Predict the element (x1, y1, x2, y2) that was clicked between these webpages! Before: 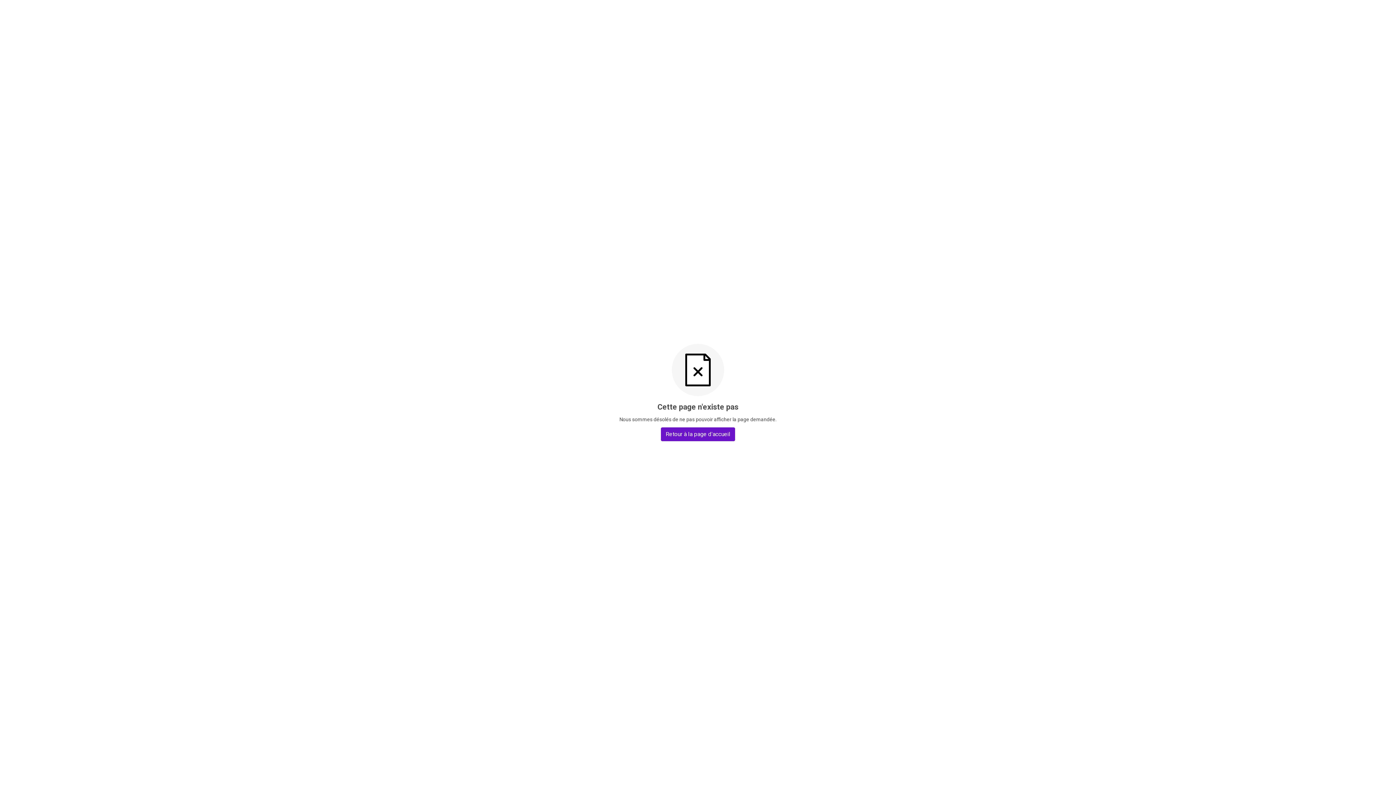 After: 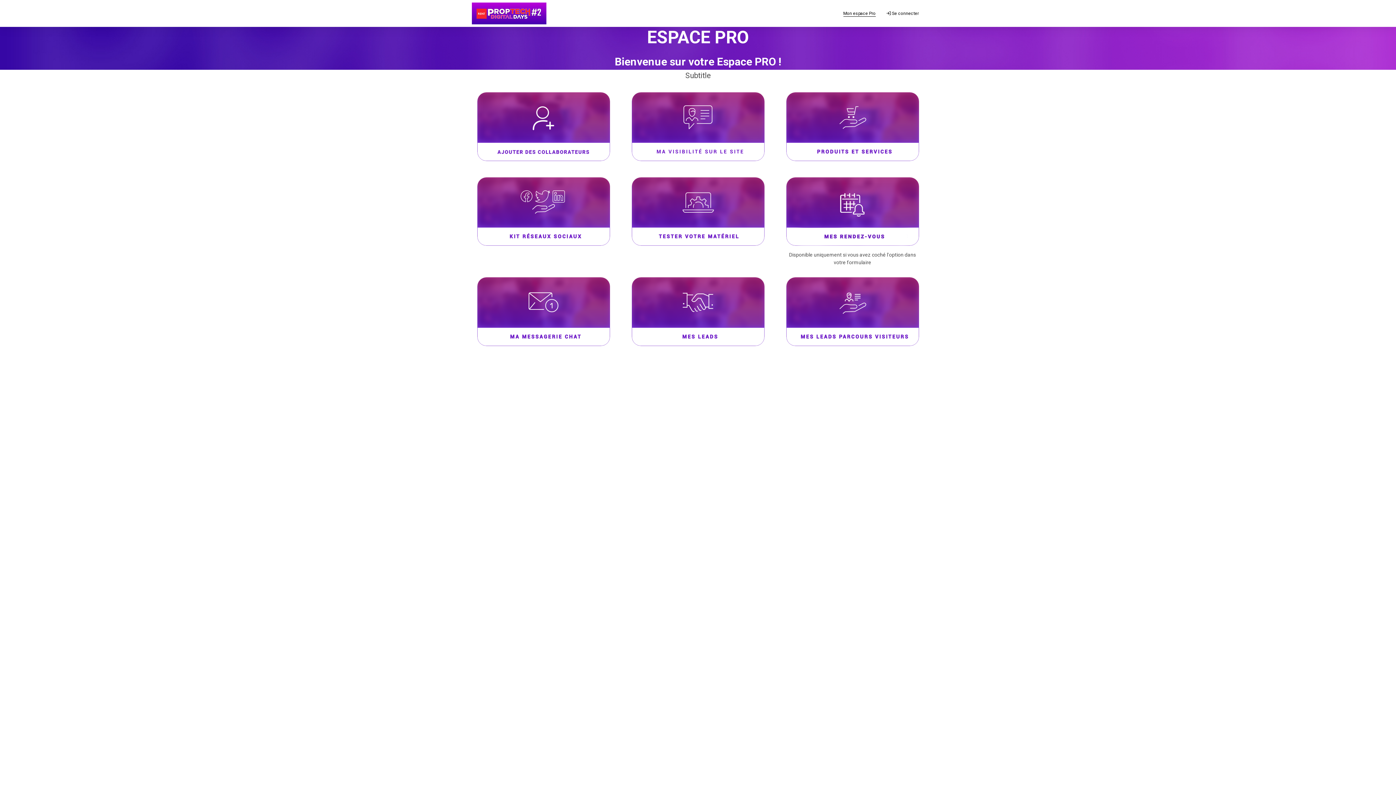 Action: label: Retour à la page d'accueil bbox: (661, 427, 735, 441)